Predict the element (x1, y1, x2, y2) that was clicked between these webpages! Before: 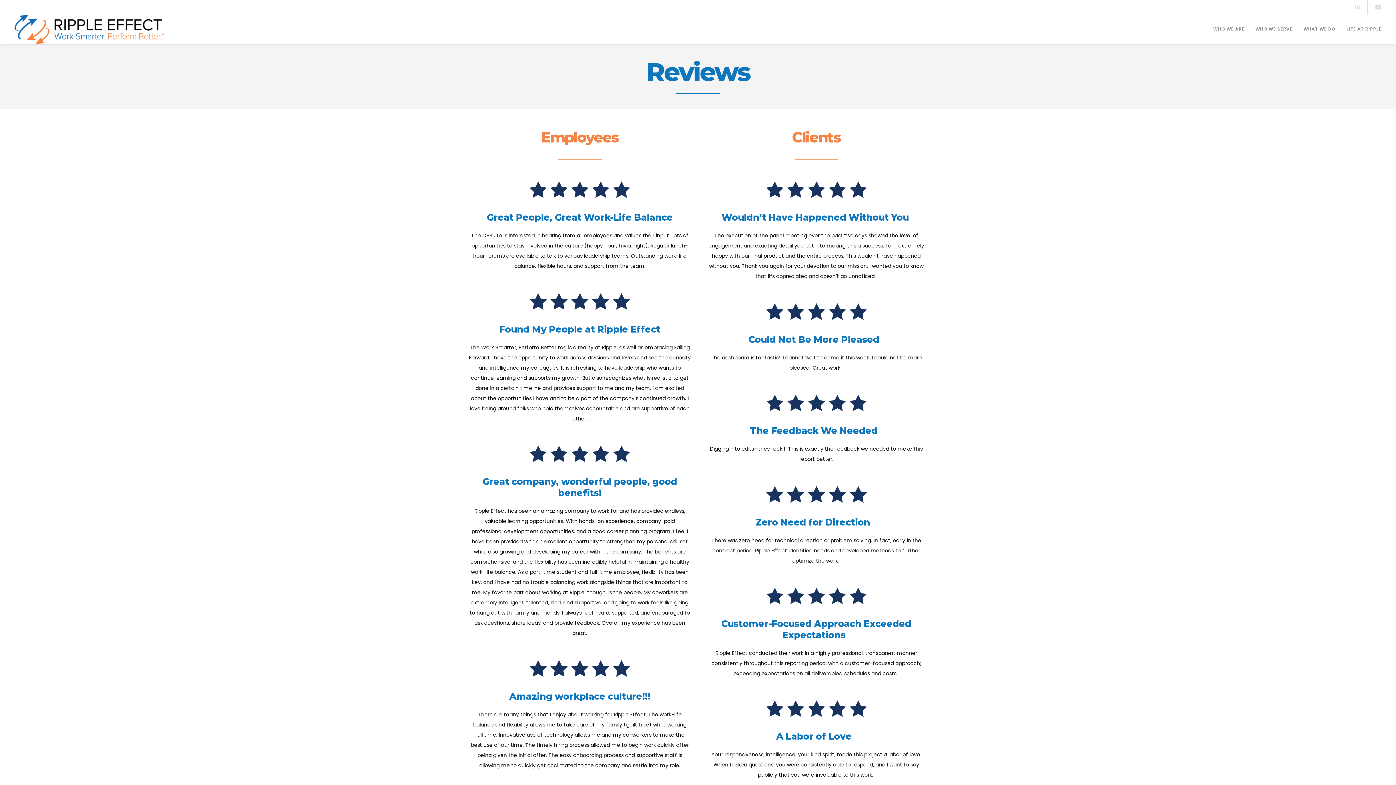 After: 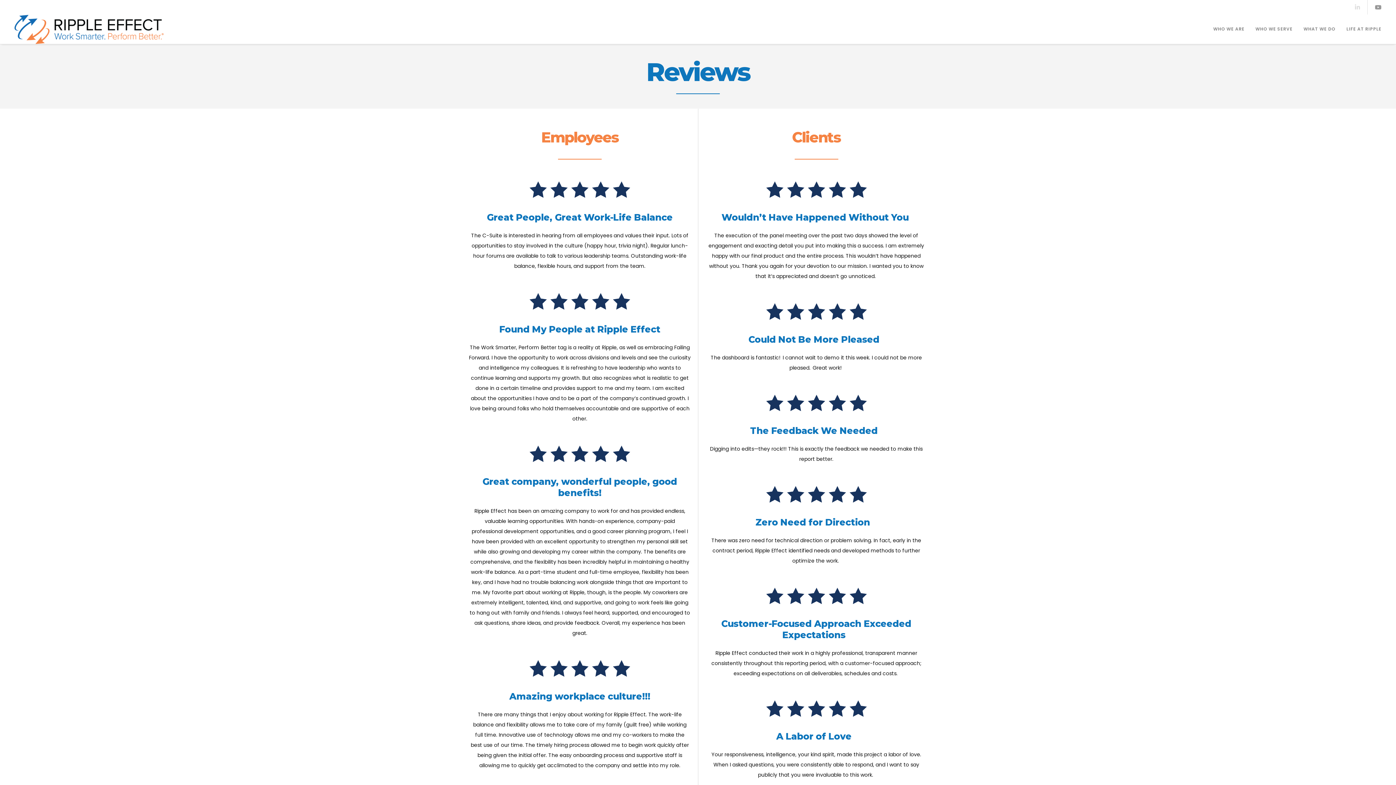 Action: bbox: (1375, 0, 1381, 14)